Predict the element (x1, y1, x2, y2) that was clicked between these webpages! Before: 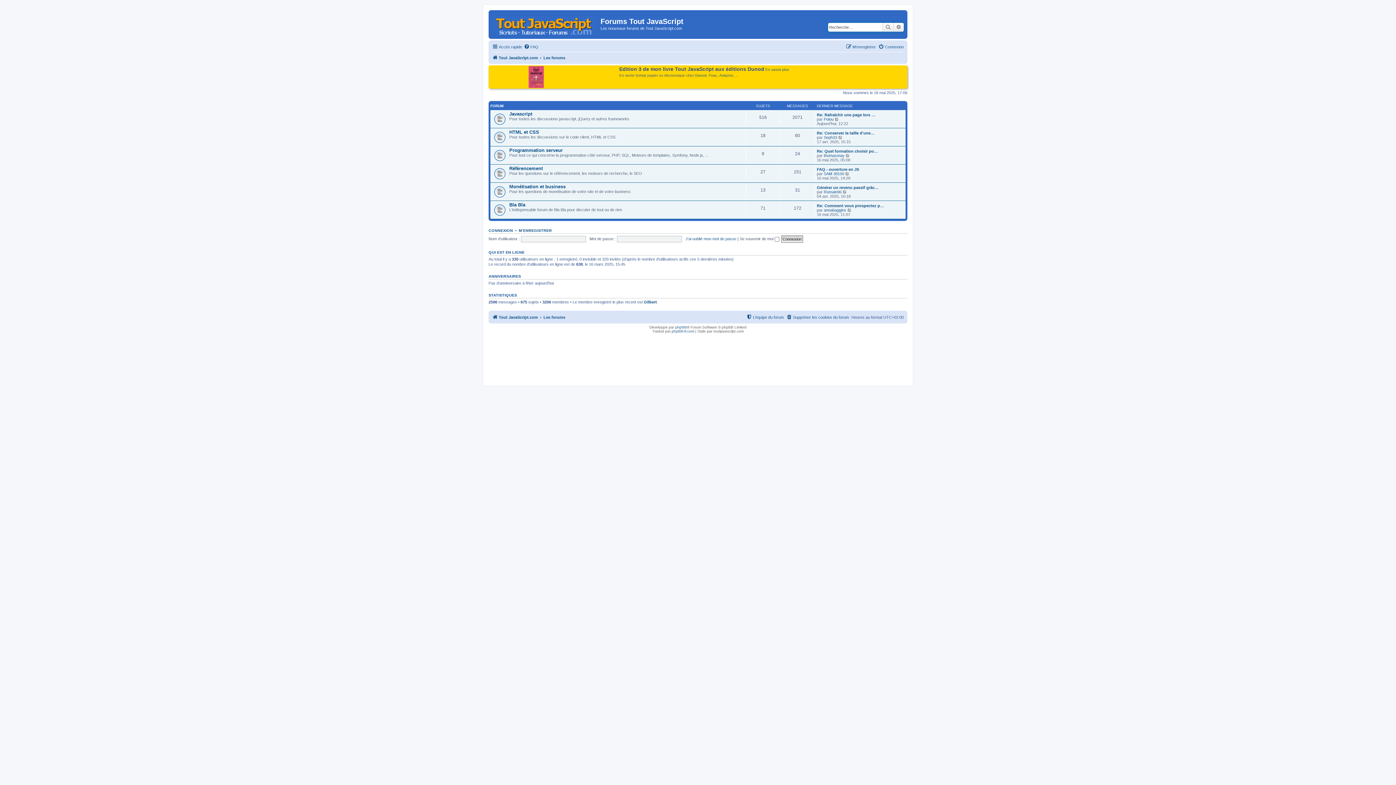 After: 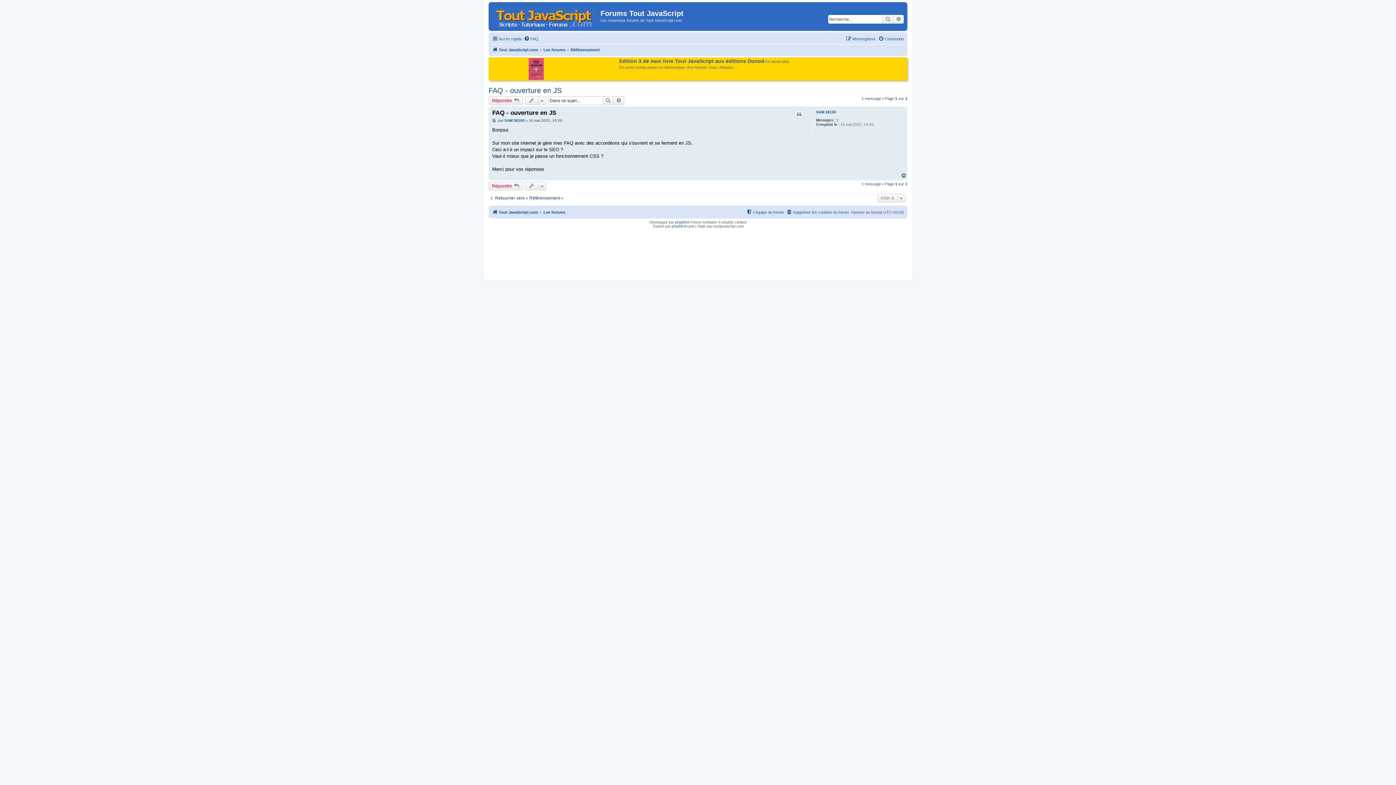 Action: label: Voir le dernier message bbox: (845, 171, 850, 176)